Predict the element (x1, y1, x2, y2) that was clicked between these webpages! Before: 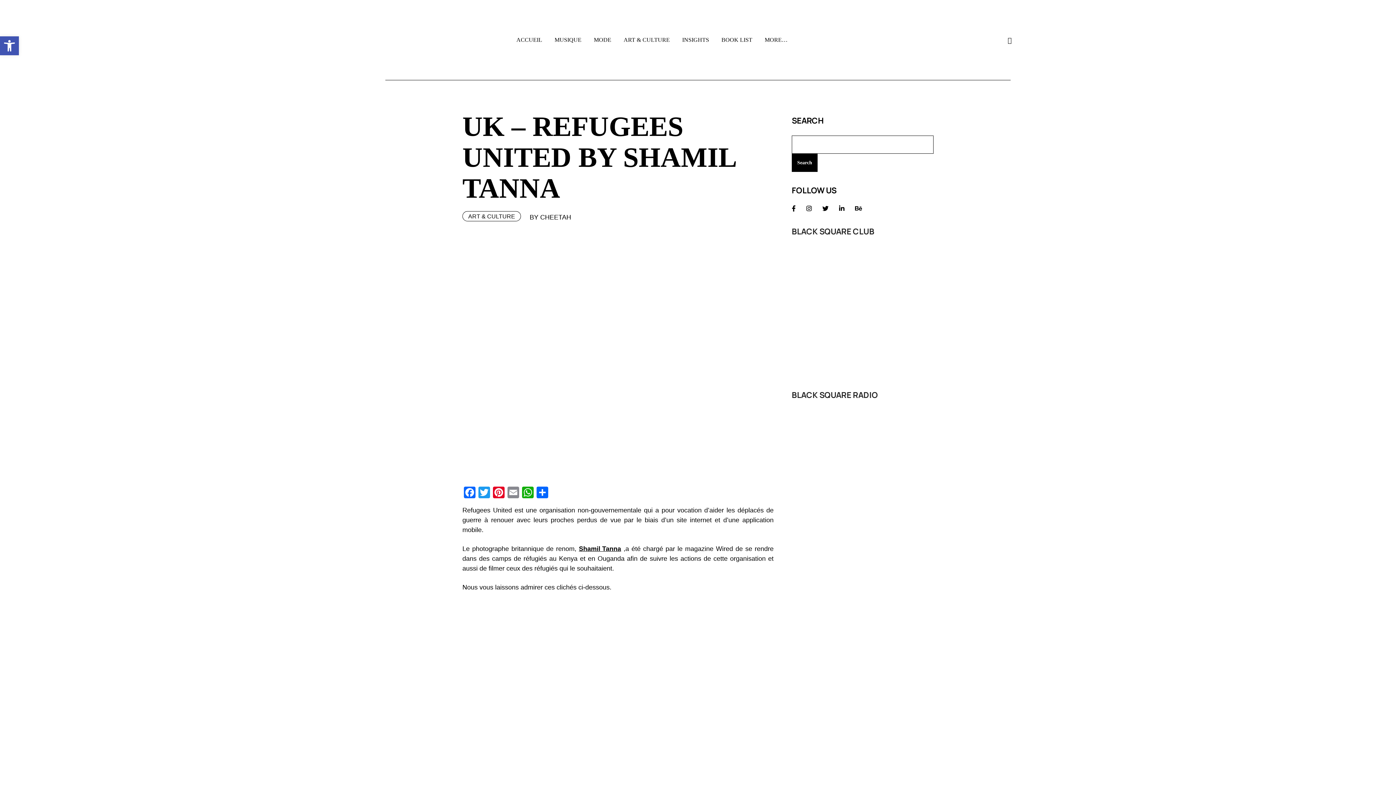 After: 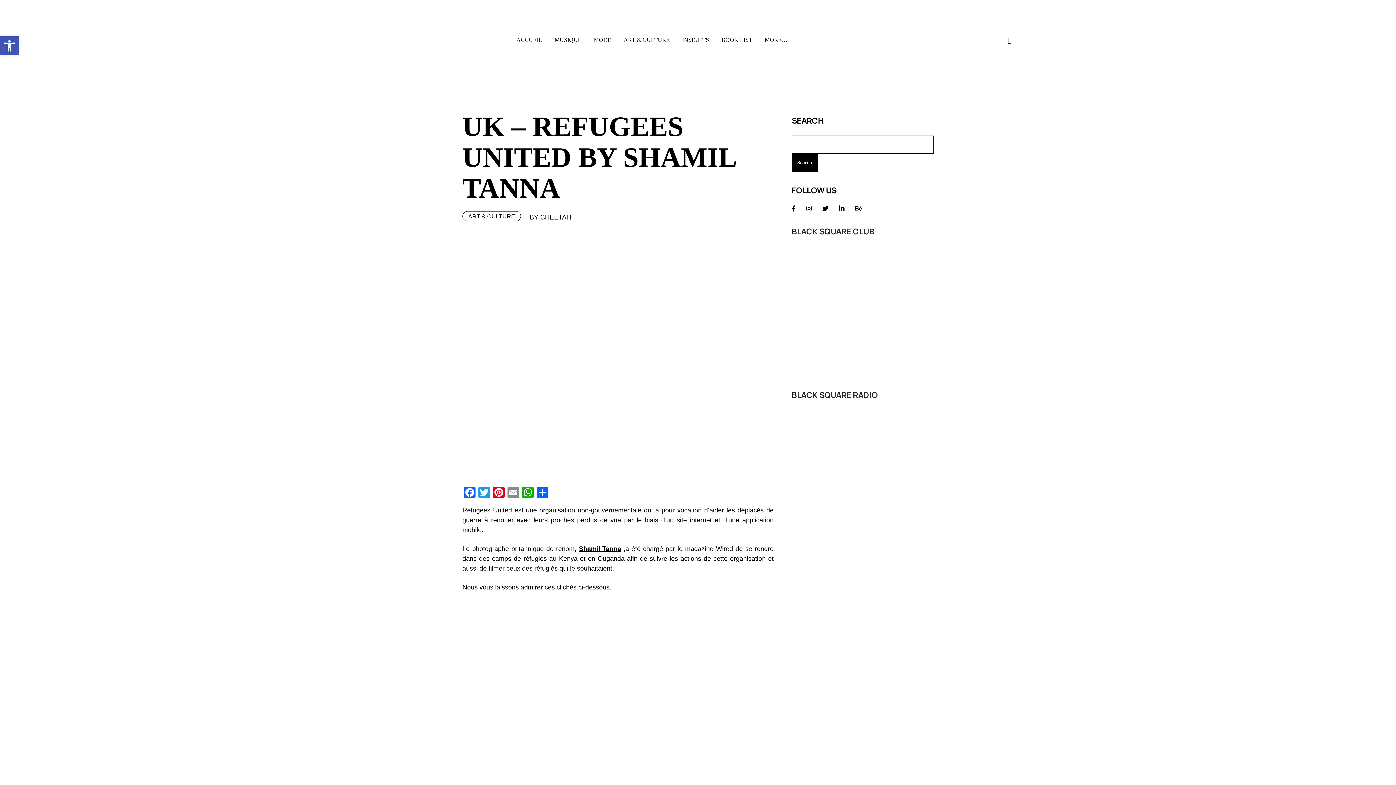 Action: bbox: (792, 205, 796, 211)